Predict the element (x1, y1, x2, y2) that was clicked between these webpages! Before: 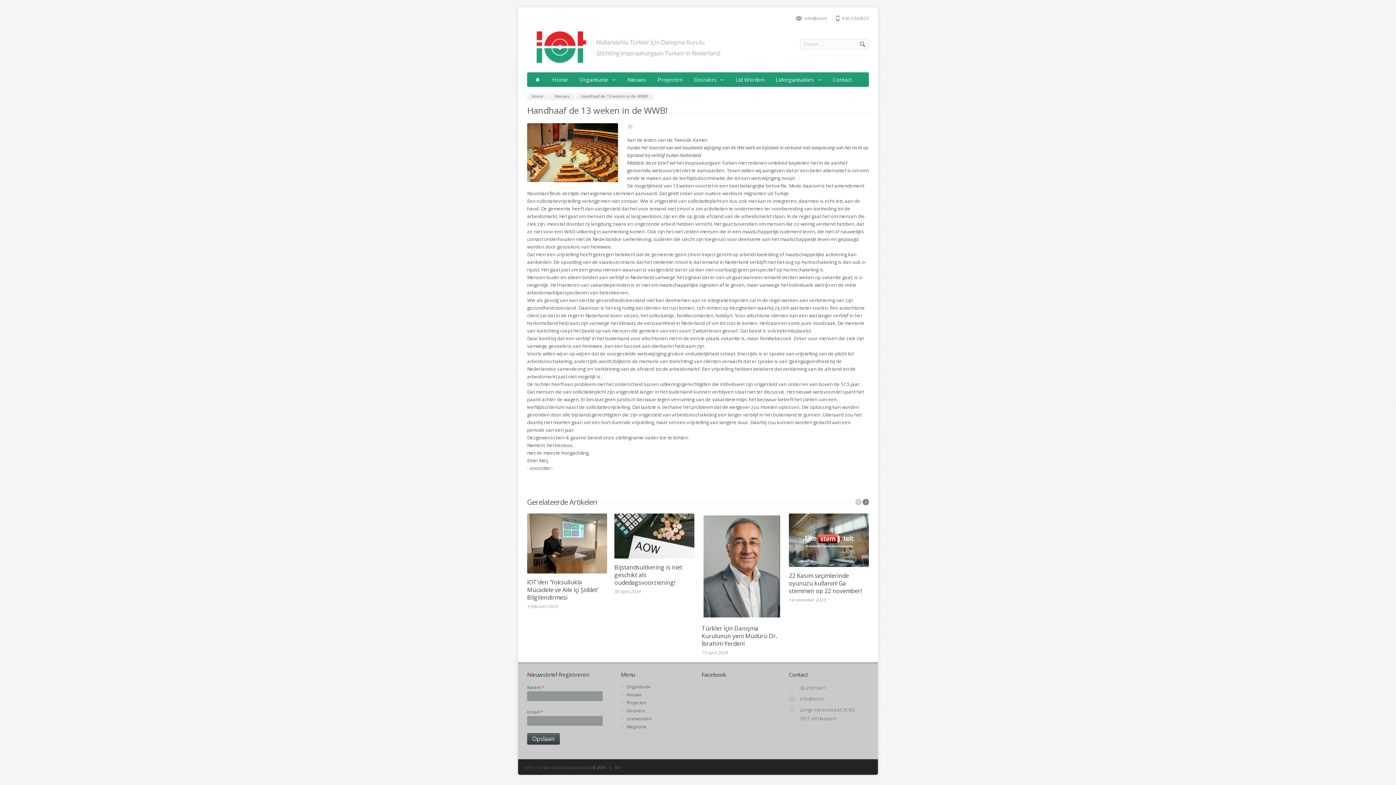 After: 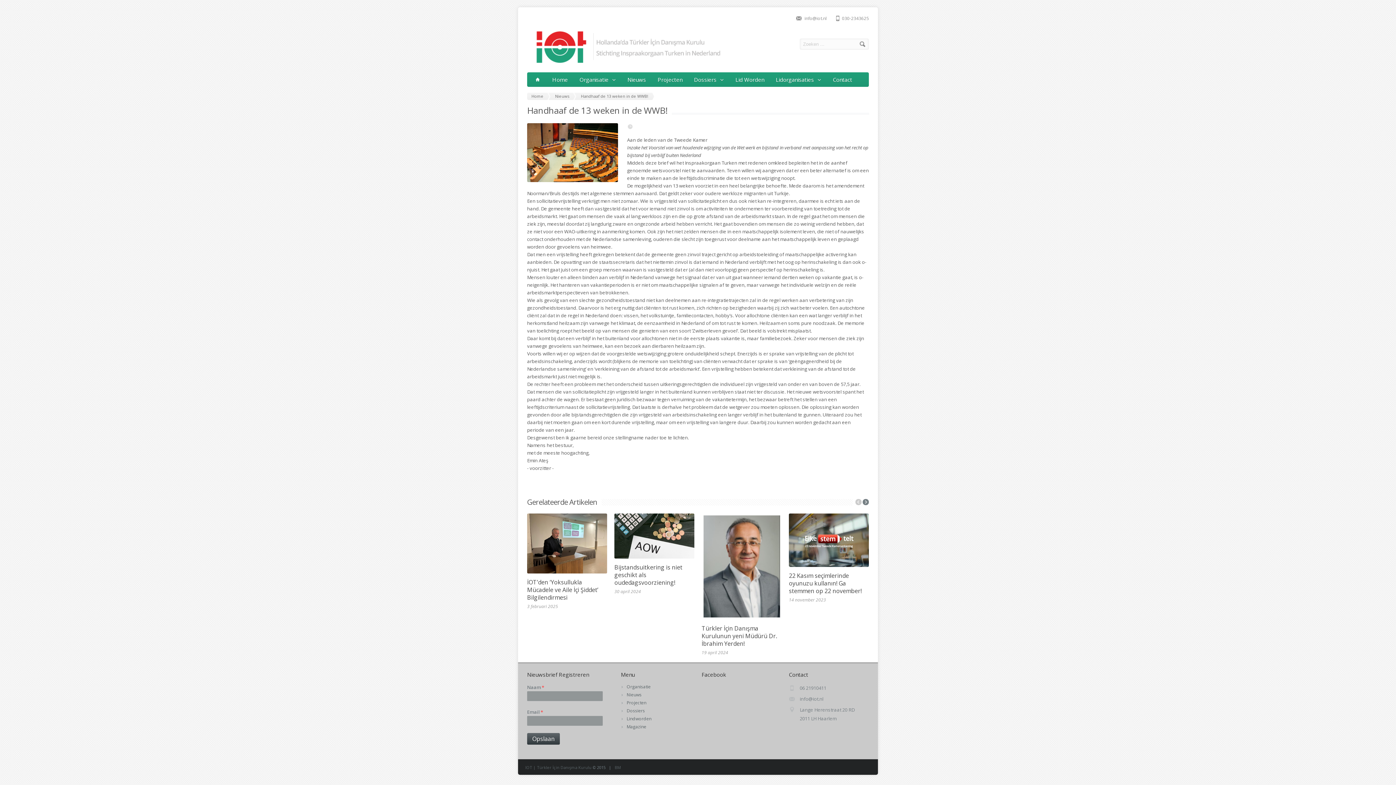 Action: bbox: (626, 723, 646, 730) label: Magazine